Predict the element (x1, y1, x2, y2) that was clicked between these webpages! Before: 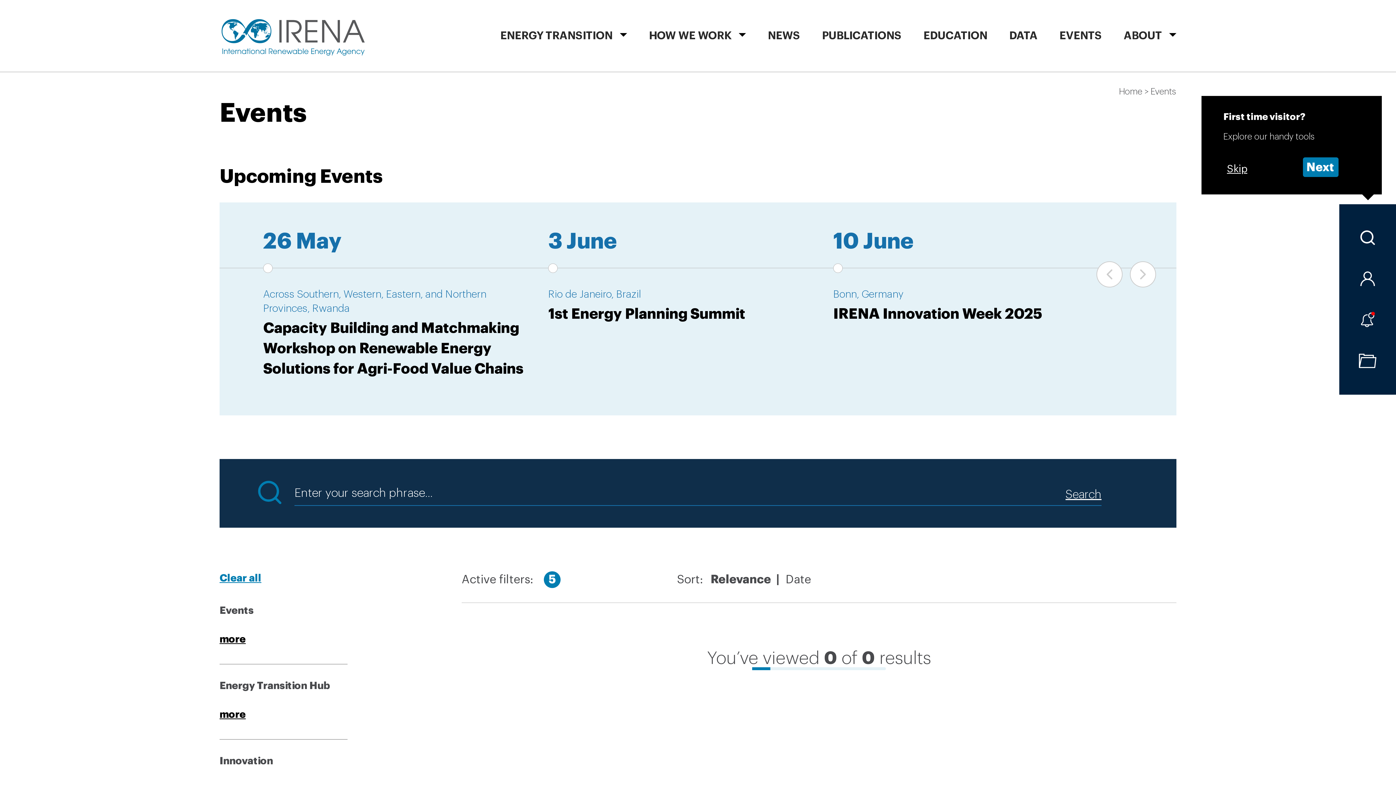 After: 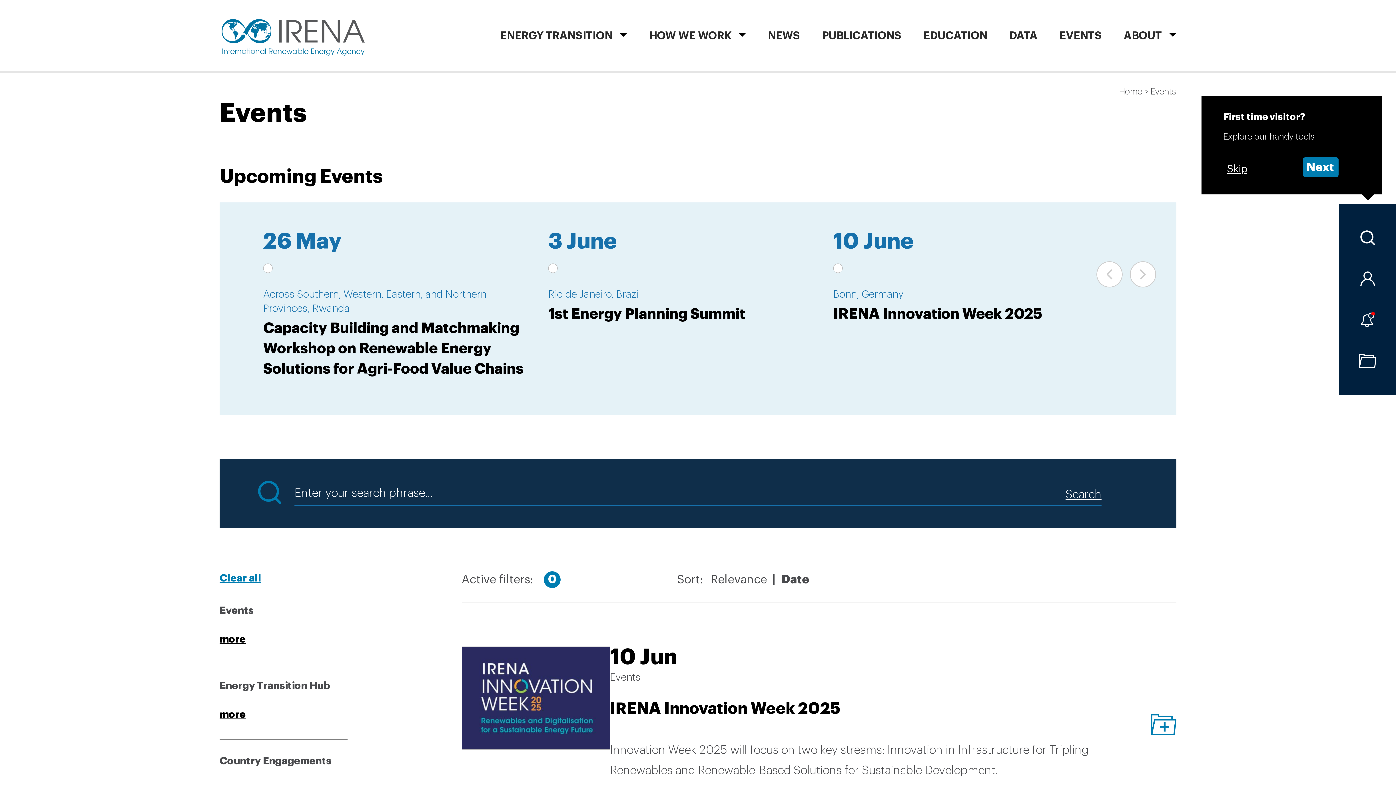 Action: bbox: (1059, 2, 1102, 73) label: EVENTS